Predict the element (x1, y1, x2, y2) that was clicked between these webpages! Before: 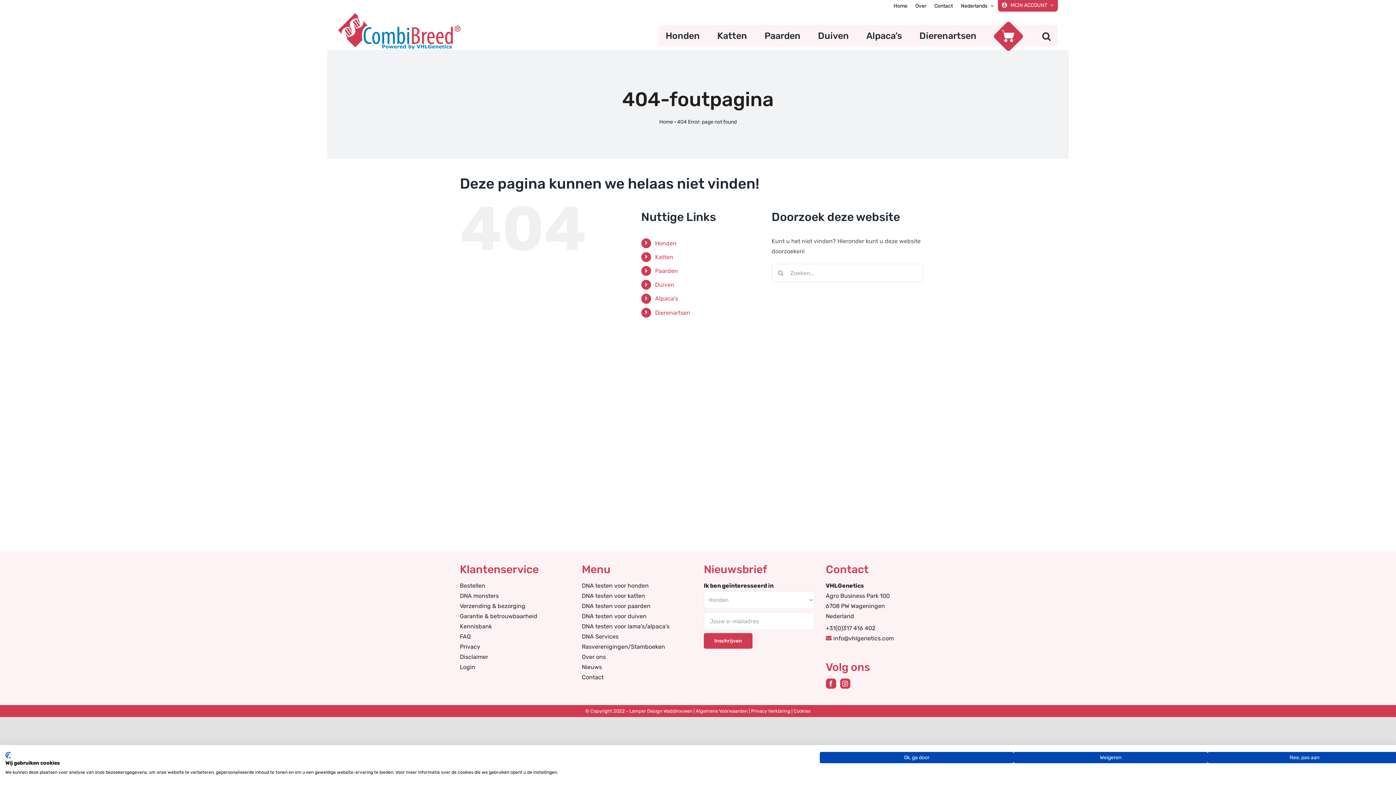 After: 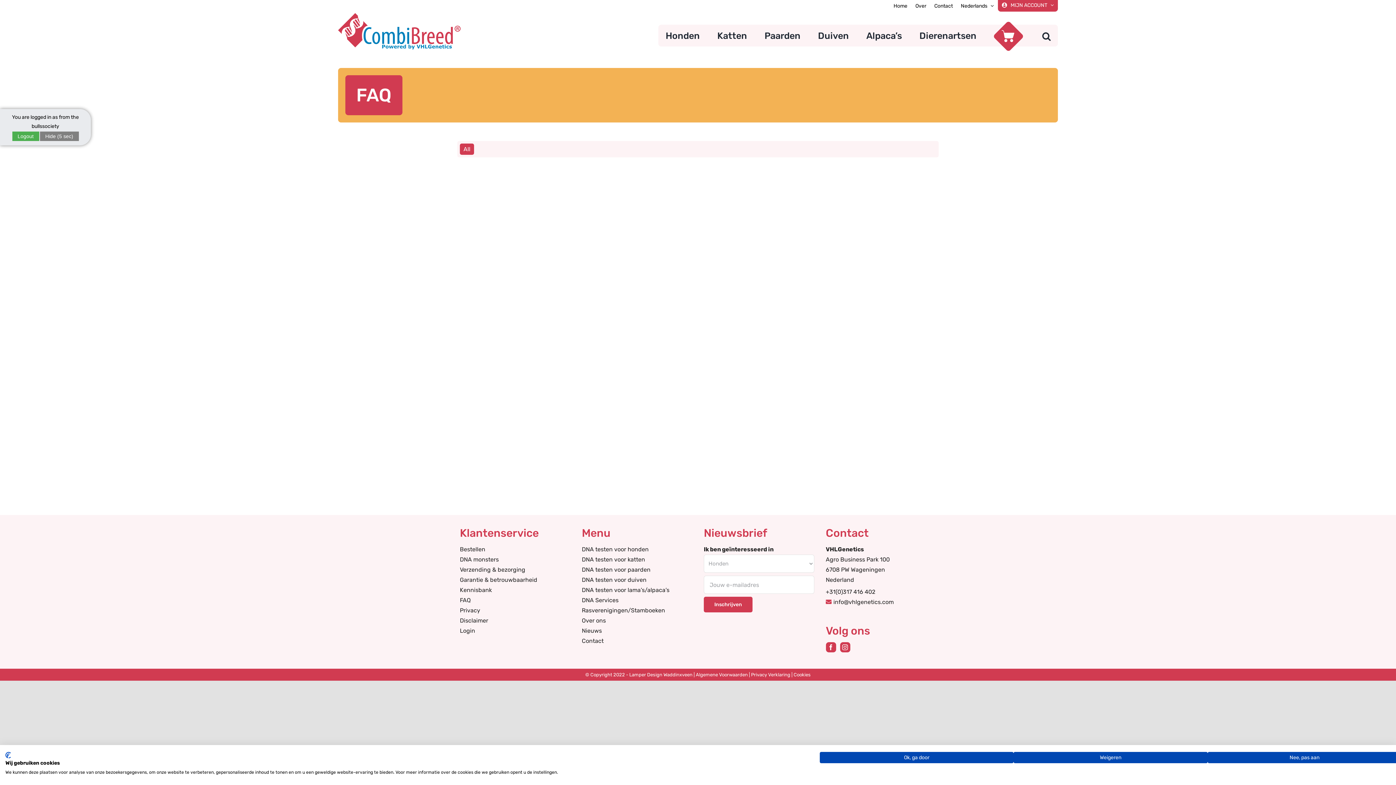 Action: label: FAQ bbox: (460, 632, 570, 642)